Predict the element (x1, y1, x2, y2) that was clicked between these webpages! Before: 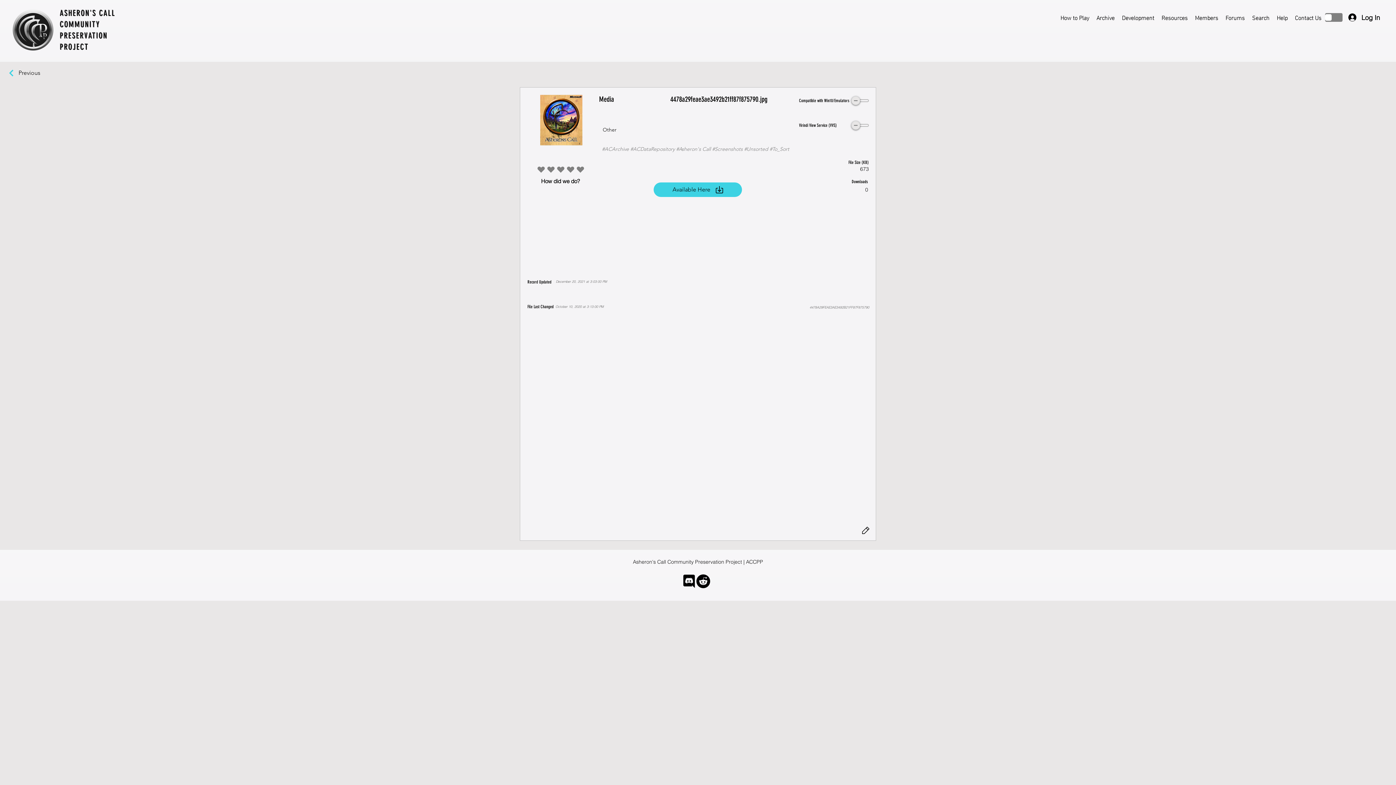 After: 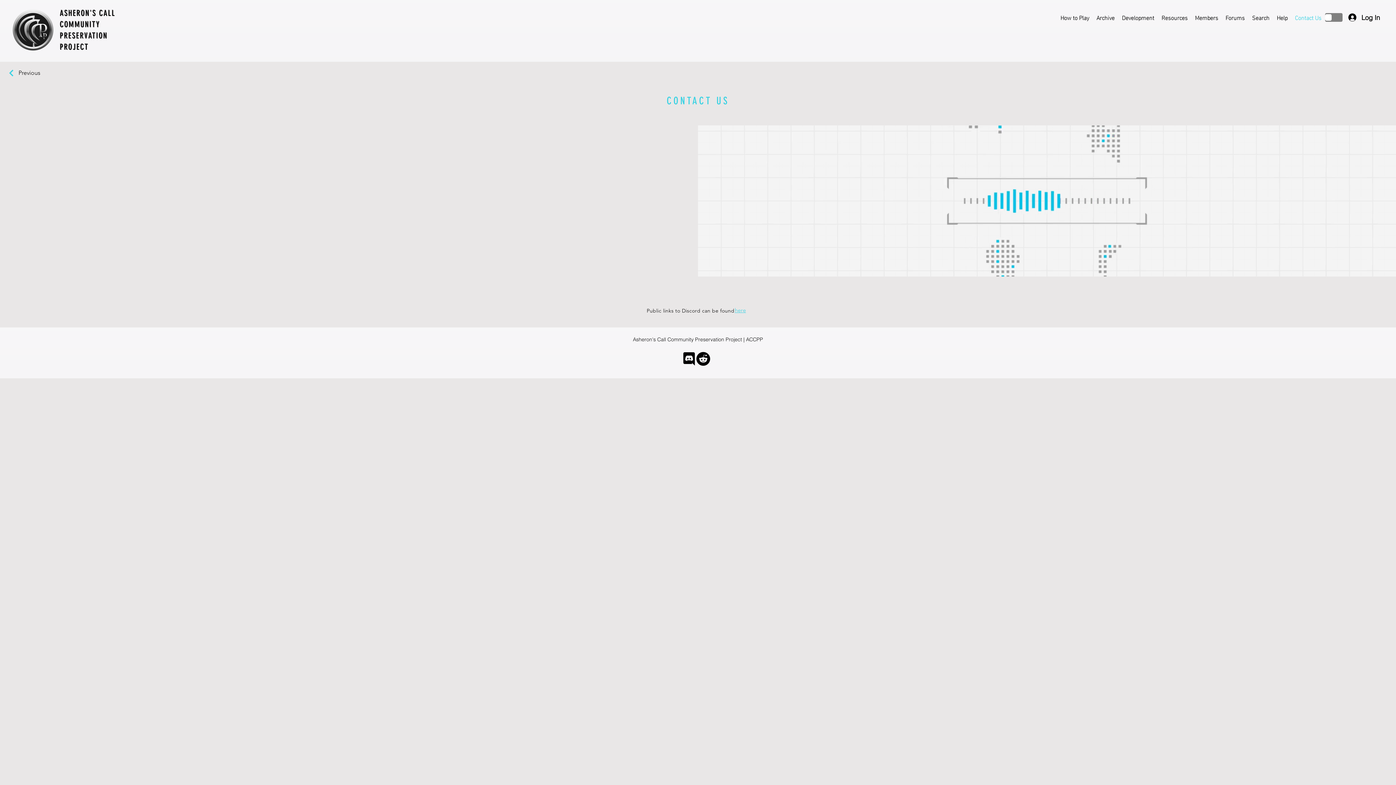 Action: bbox: (1291, 10, 1325, 24) label: Contact Us